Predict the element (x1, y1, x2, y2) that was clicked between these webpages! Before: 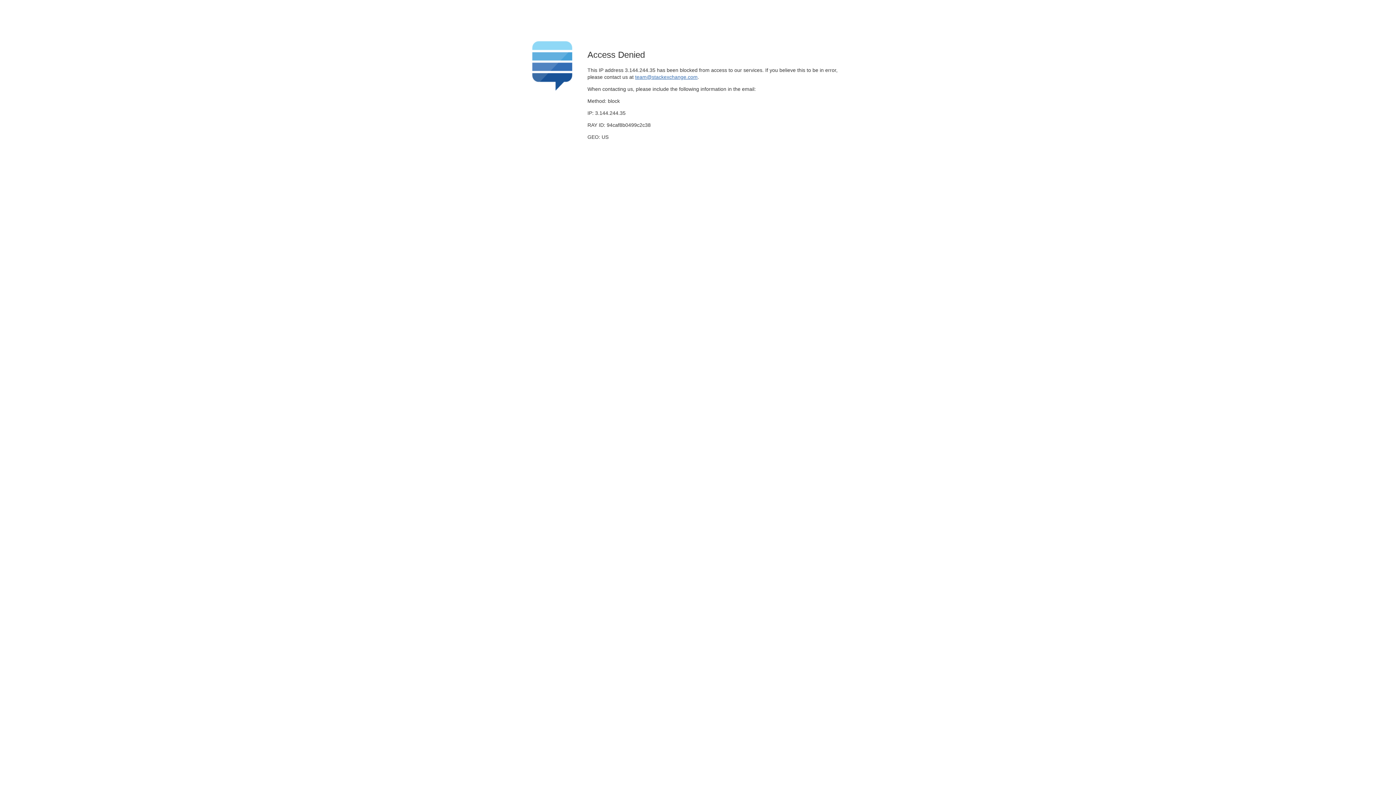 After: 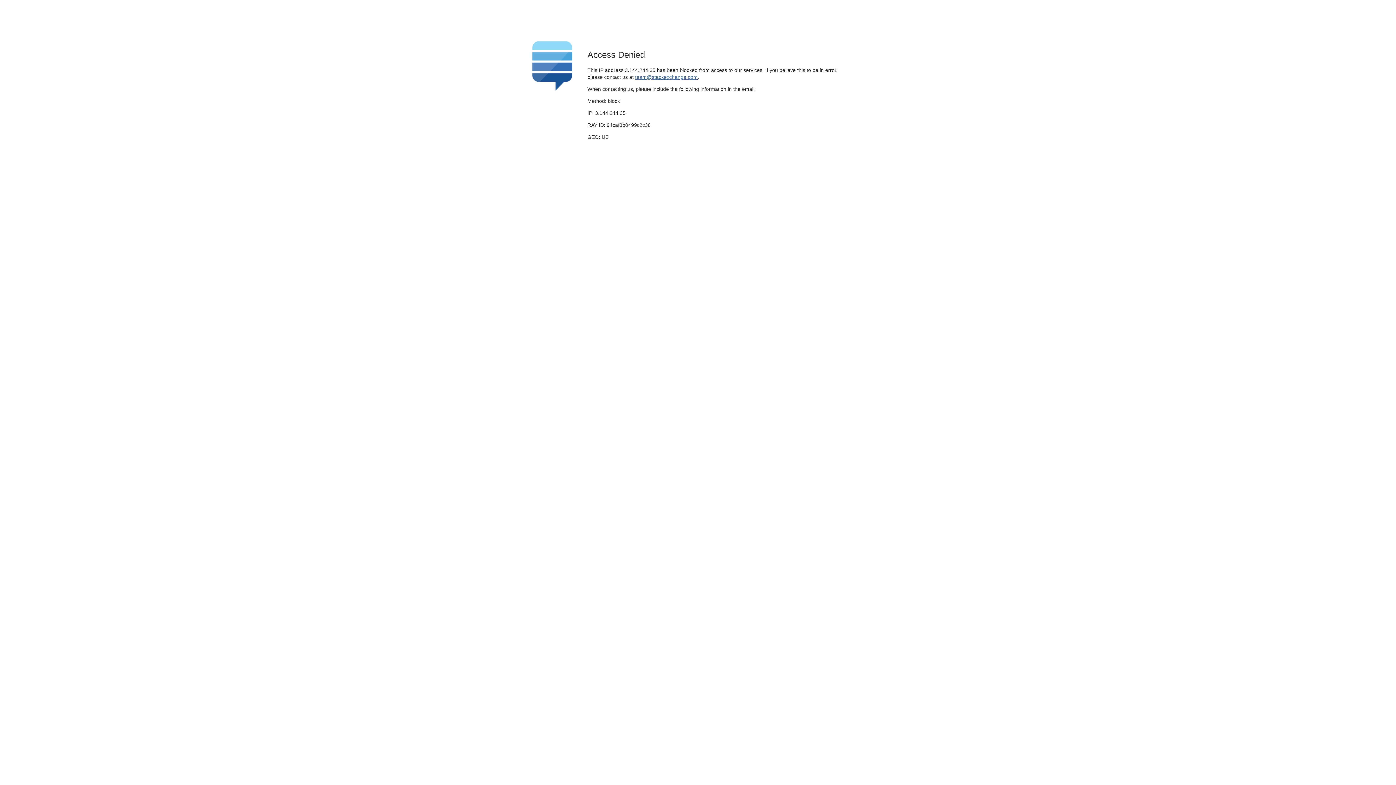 Action: label: team@stackexchange.com bbox: (635, 74, 697, 79)